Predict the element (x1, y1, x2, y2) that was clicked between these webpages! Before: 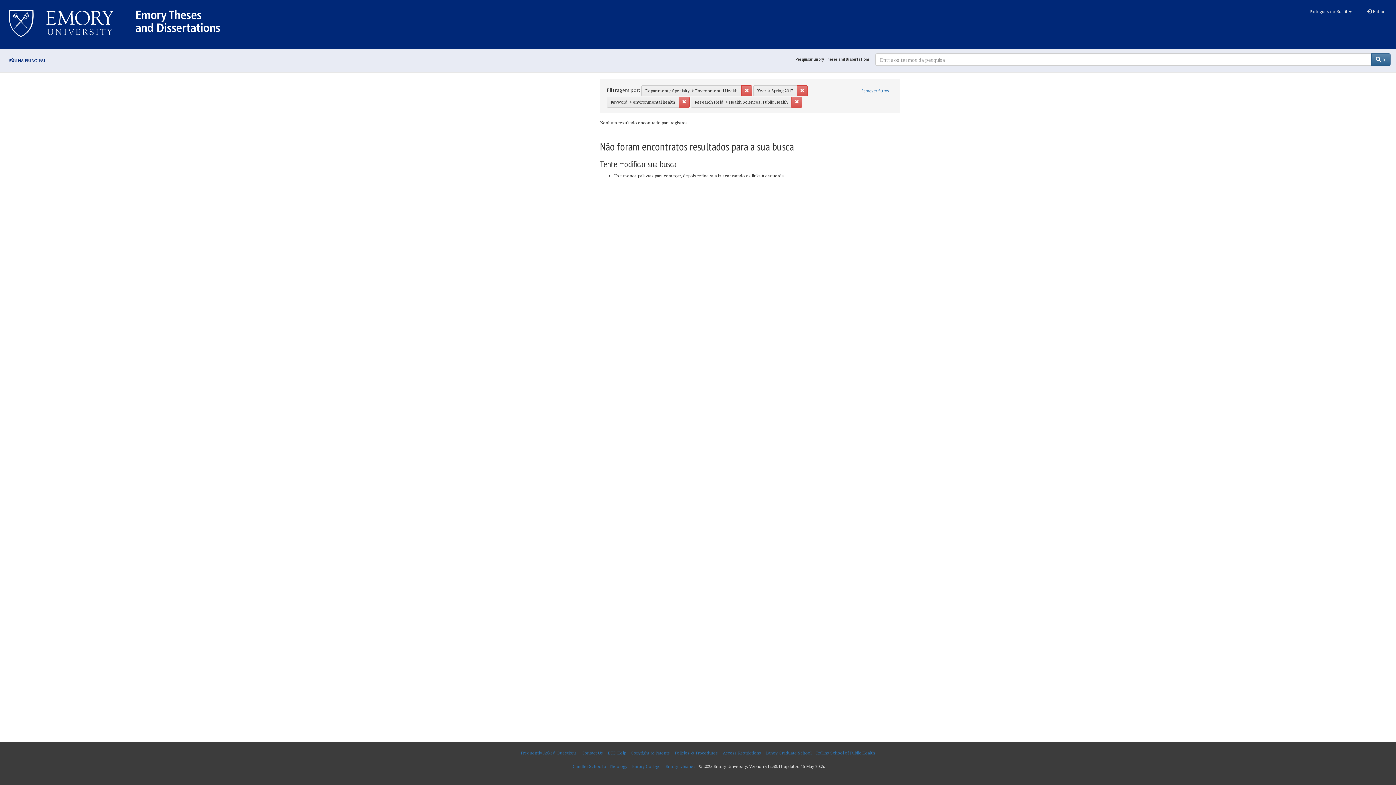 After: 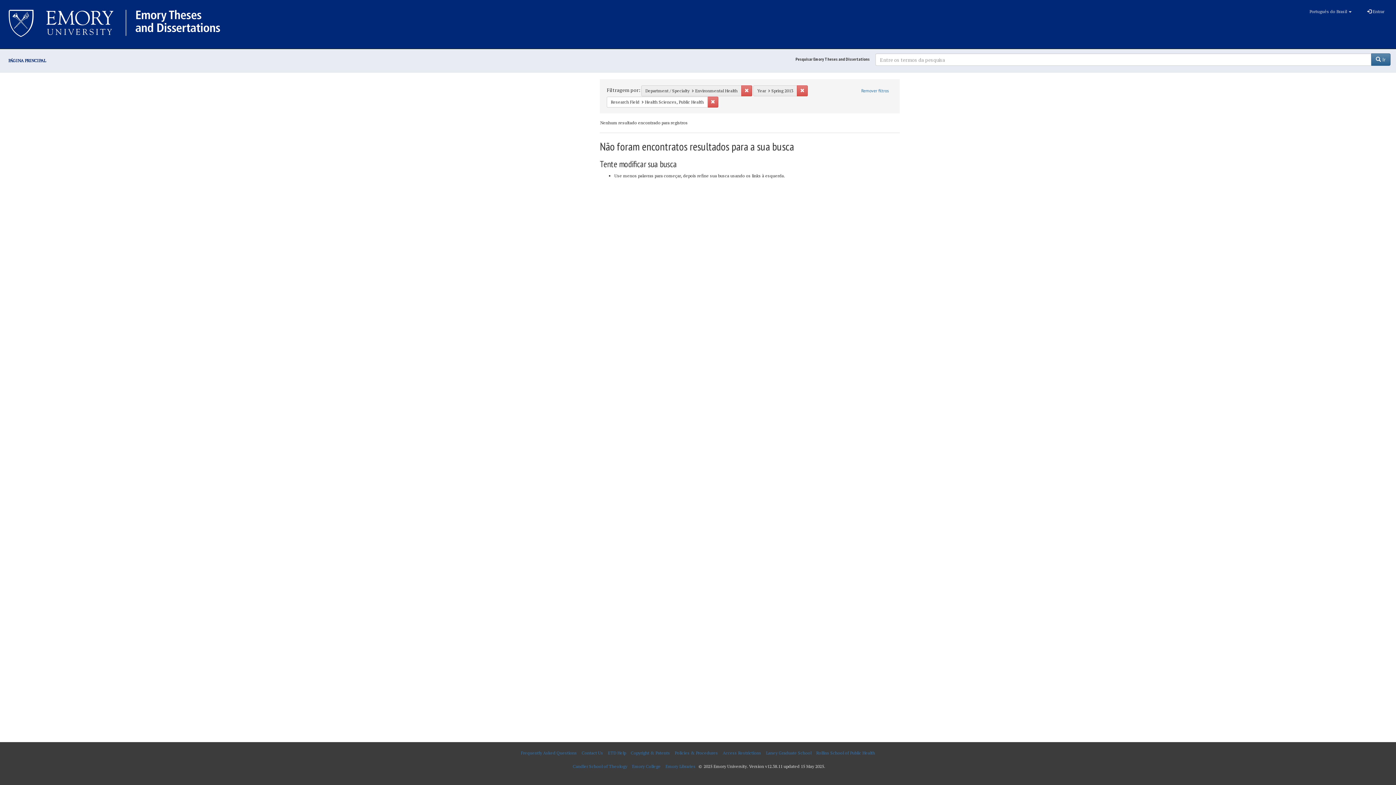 Action: bbox: (678, 96, 689, 107) label: Remover Keyword: environmental health